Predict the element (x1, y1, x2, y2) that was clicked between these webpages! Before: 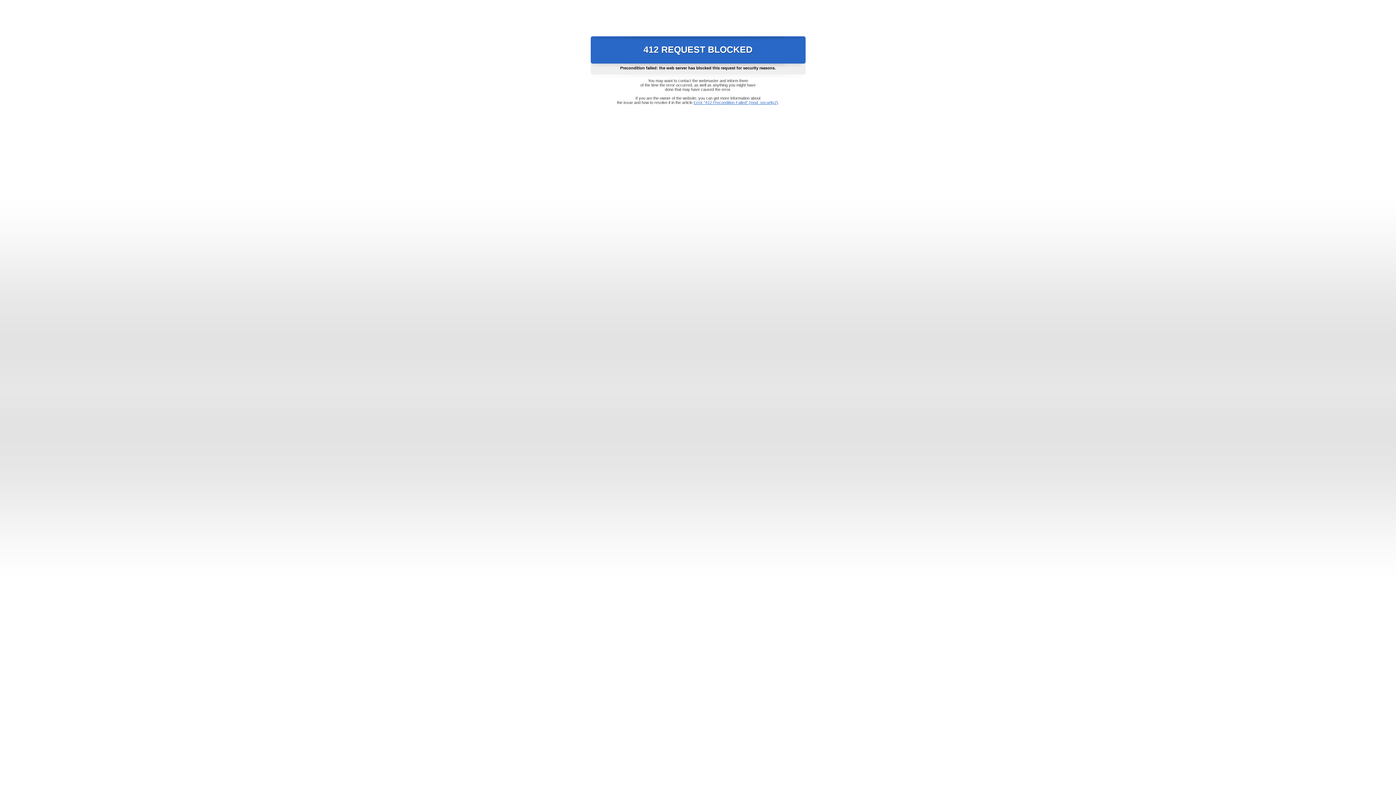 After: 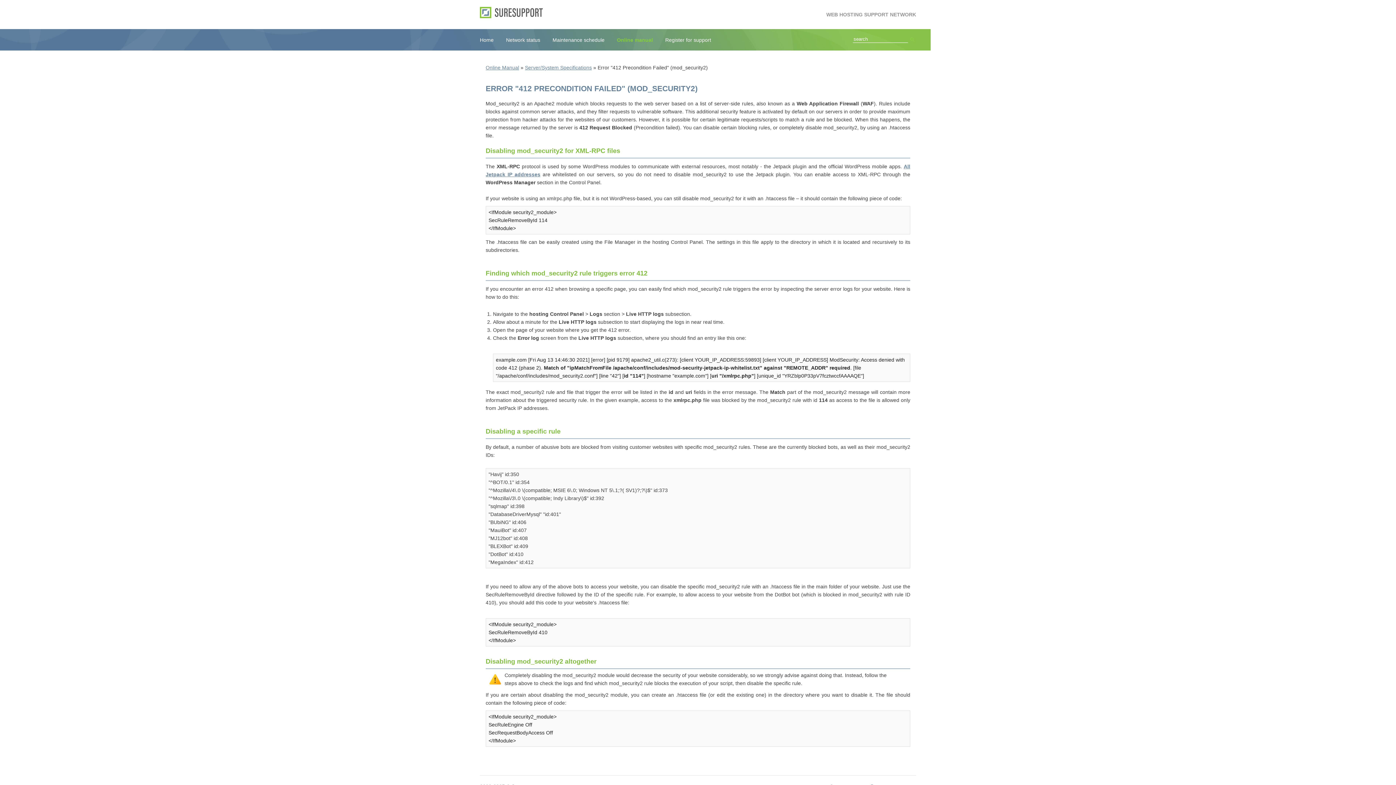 Action: bbox: (693, 100, 778, 104) label: Error "412 Precondition Failed" (mod_security2)